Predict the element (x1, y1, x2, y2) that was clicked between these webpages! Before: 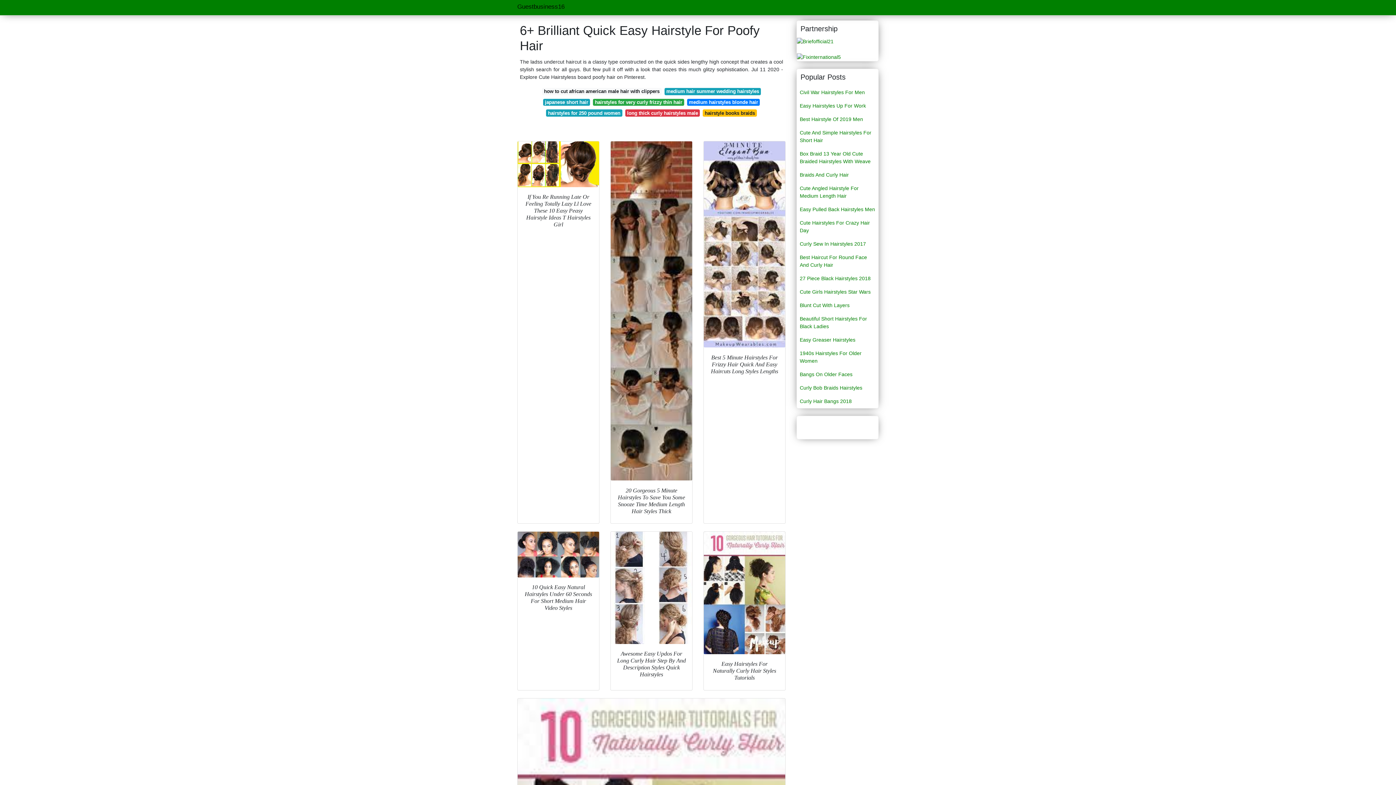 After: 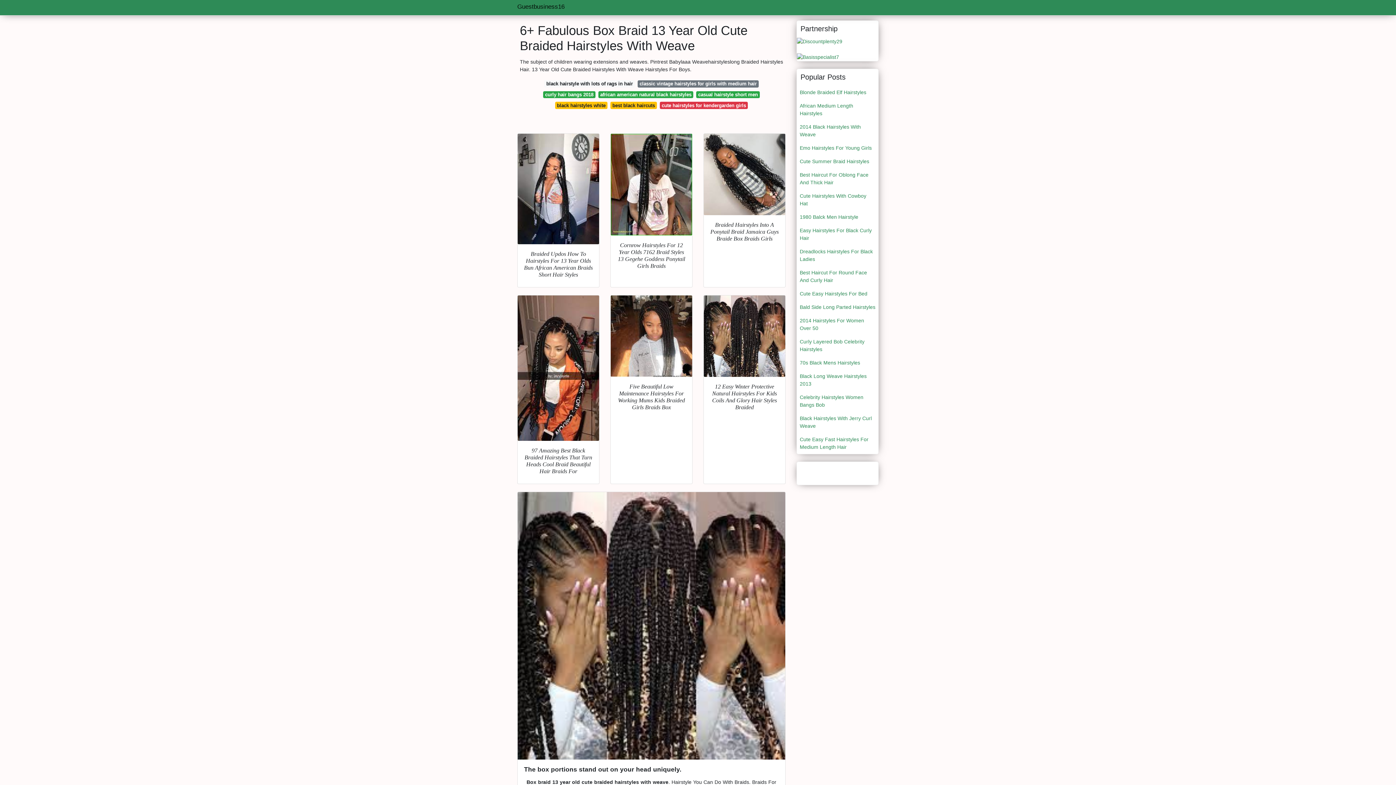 Action: label: Box Braid 13 Year Old Cute Braided Hairstyles With Weave bbox: (797, 147, 878, 168)